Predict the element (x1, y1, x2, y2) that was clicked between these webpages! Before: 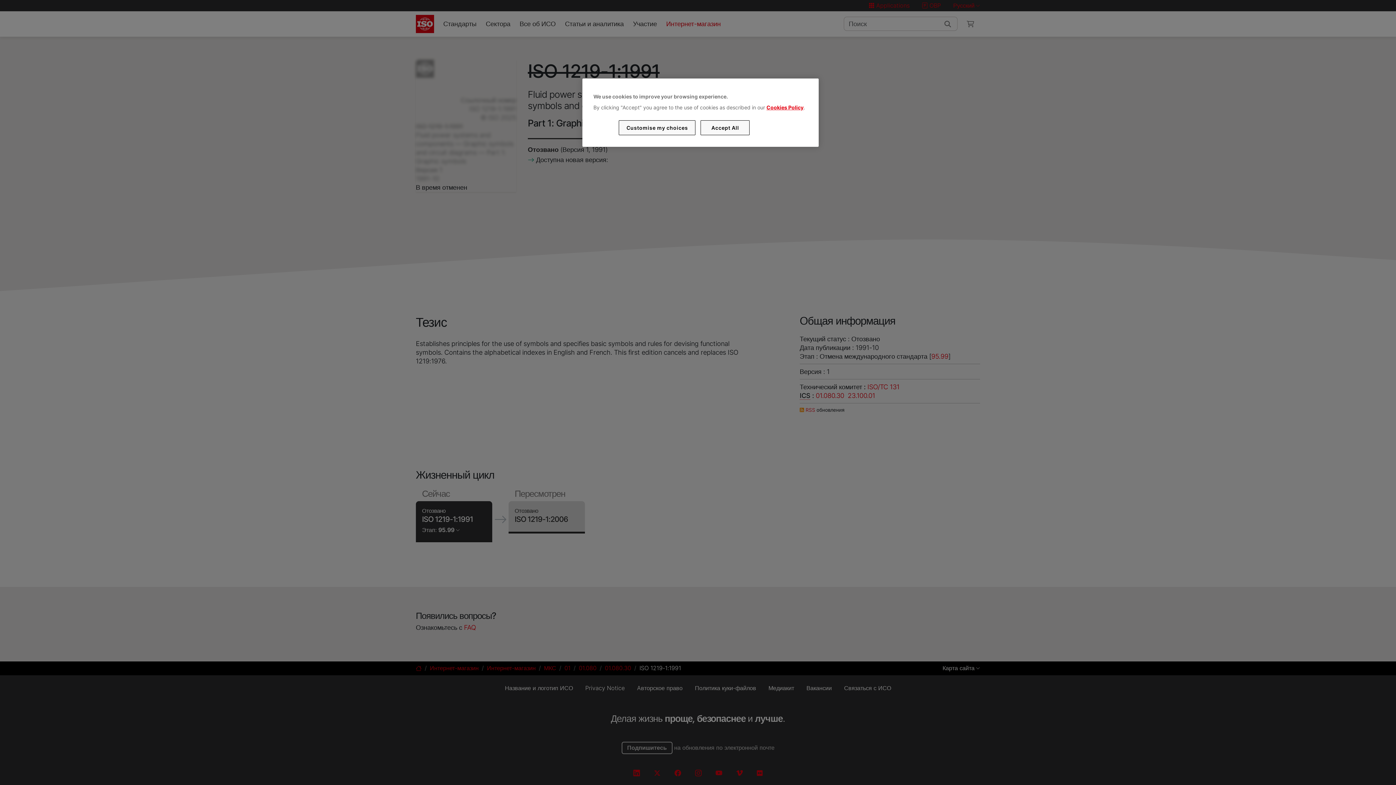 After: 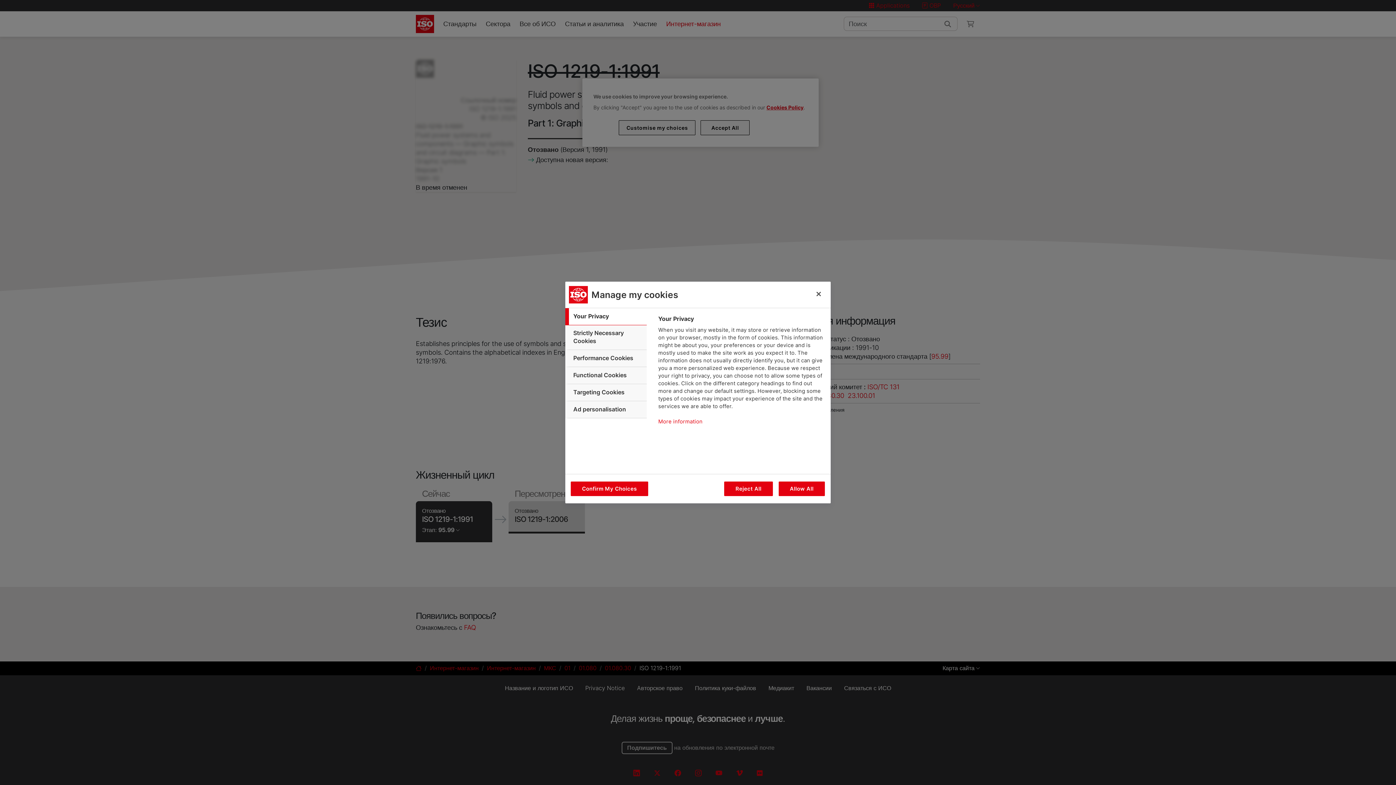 Action: label: Customise my choices bbox: (619, 120, 695, 135)